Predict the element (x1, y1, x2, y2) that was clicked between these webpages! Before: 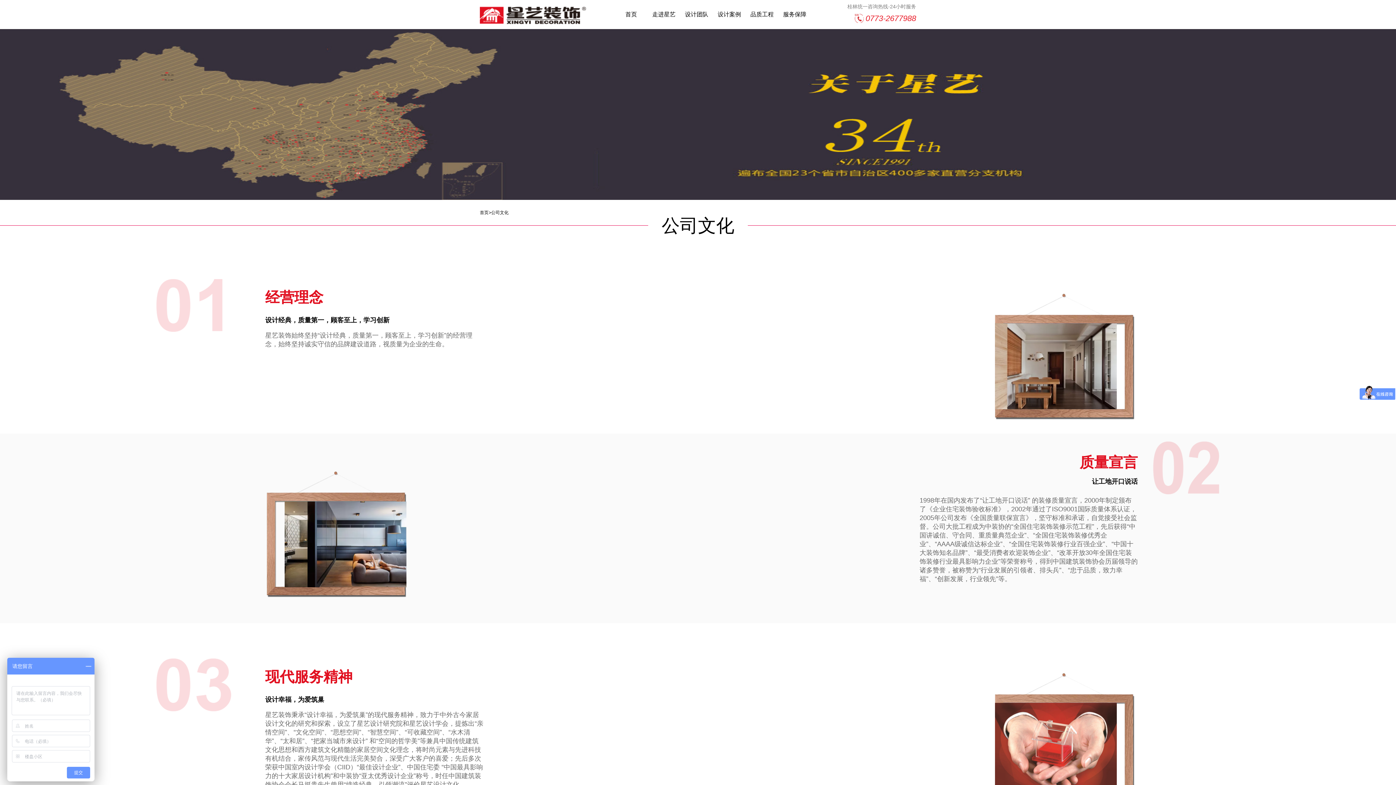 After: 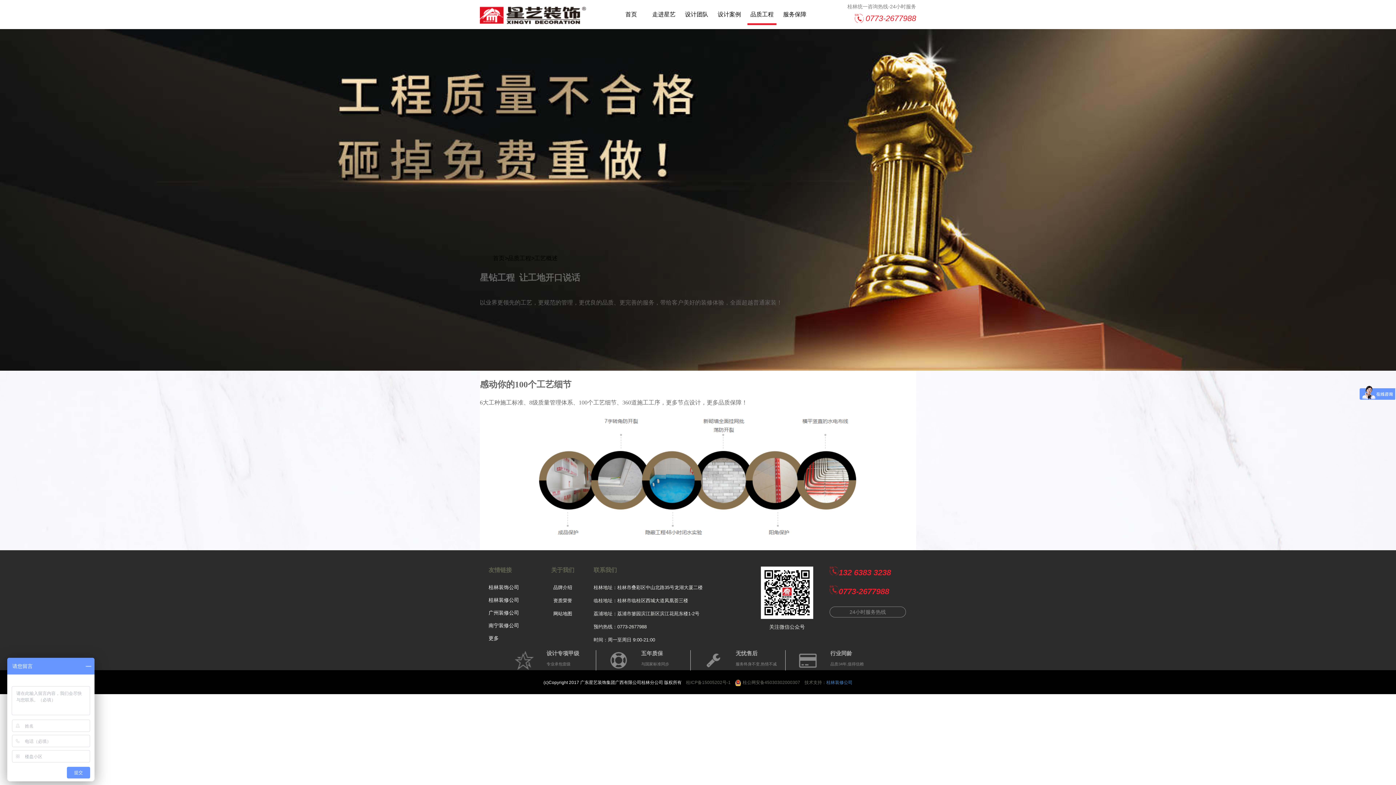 Action: label: 品质工程 bbox: (750, 11, 773, 17)